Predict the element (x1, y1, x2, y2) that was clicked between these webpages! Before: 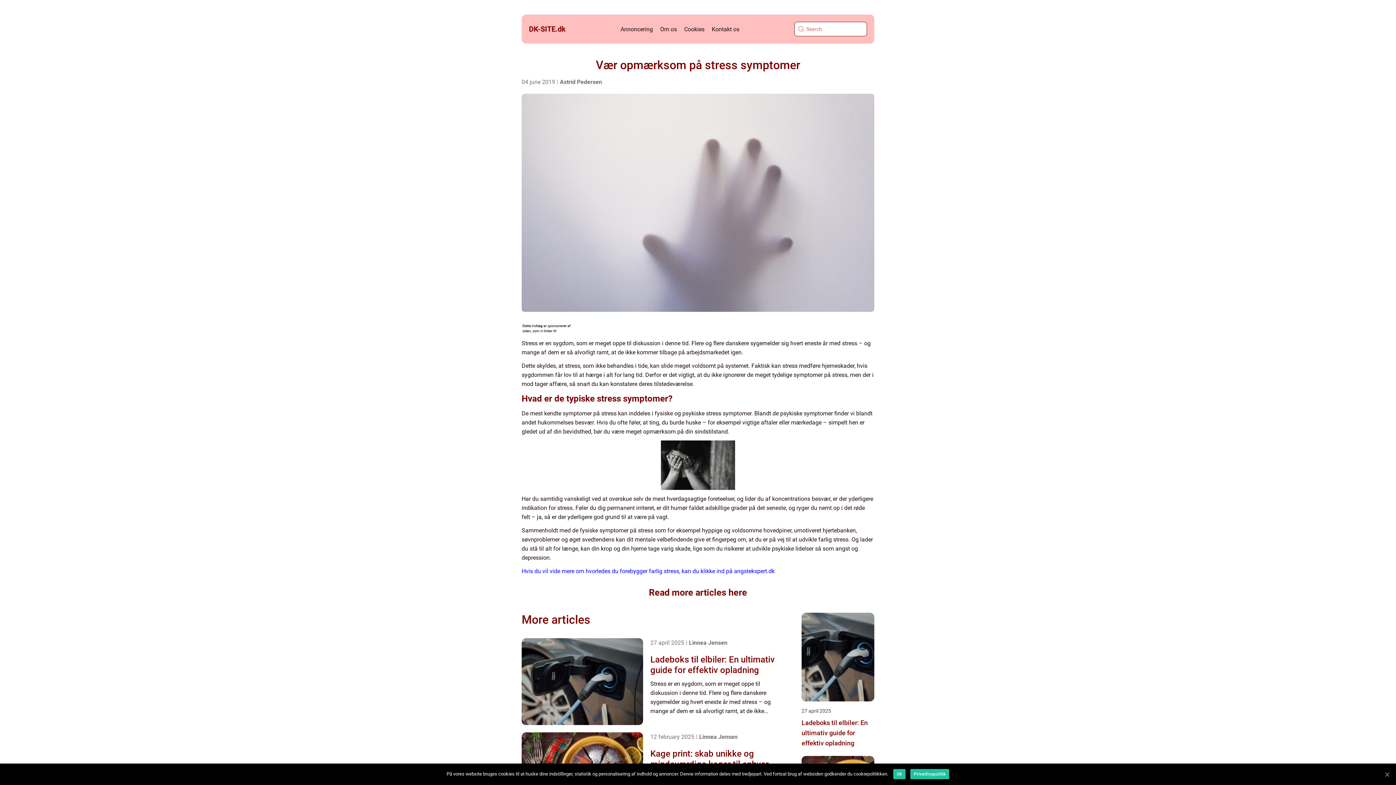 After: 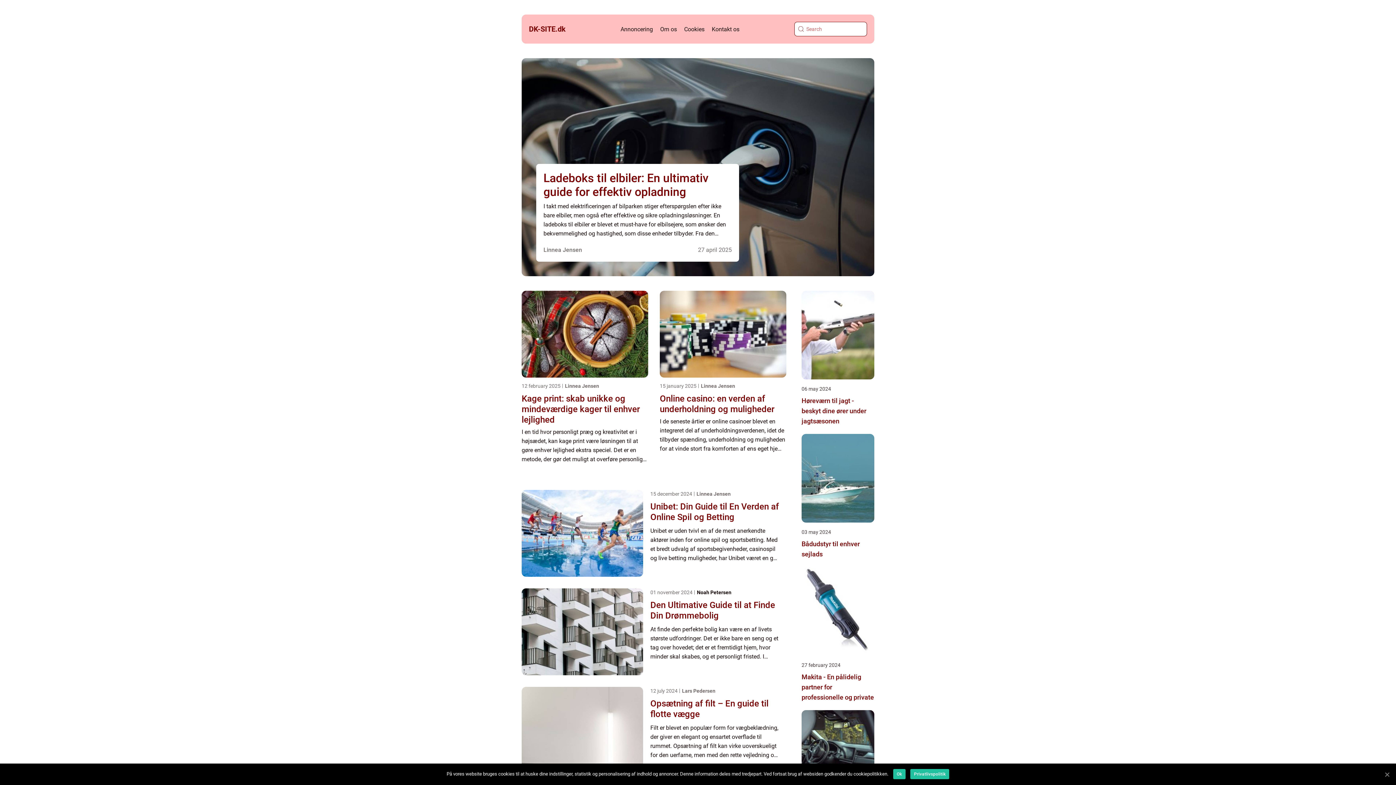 Action: label: DK-SITE.dk bbox: (529, 25, 565, 32)